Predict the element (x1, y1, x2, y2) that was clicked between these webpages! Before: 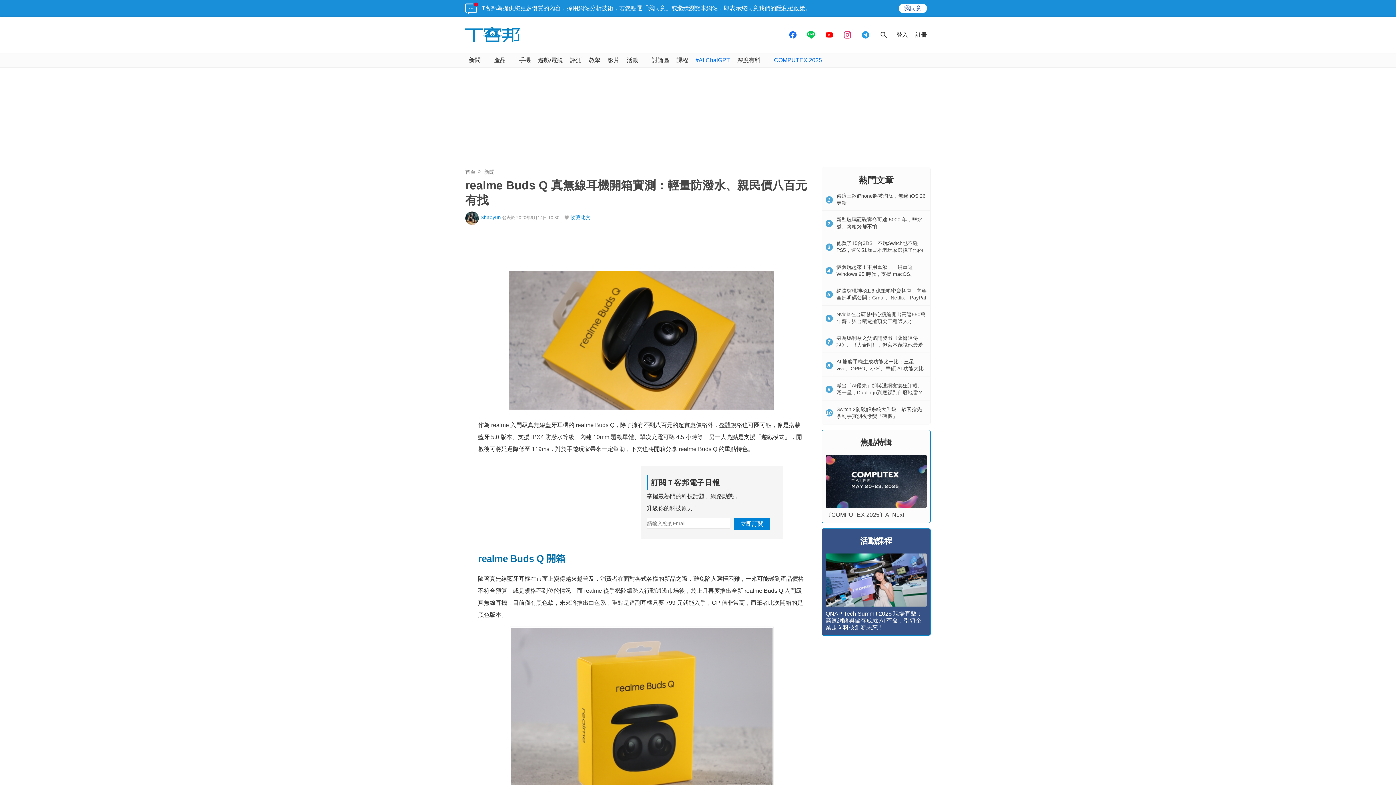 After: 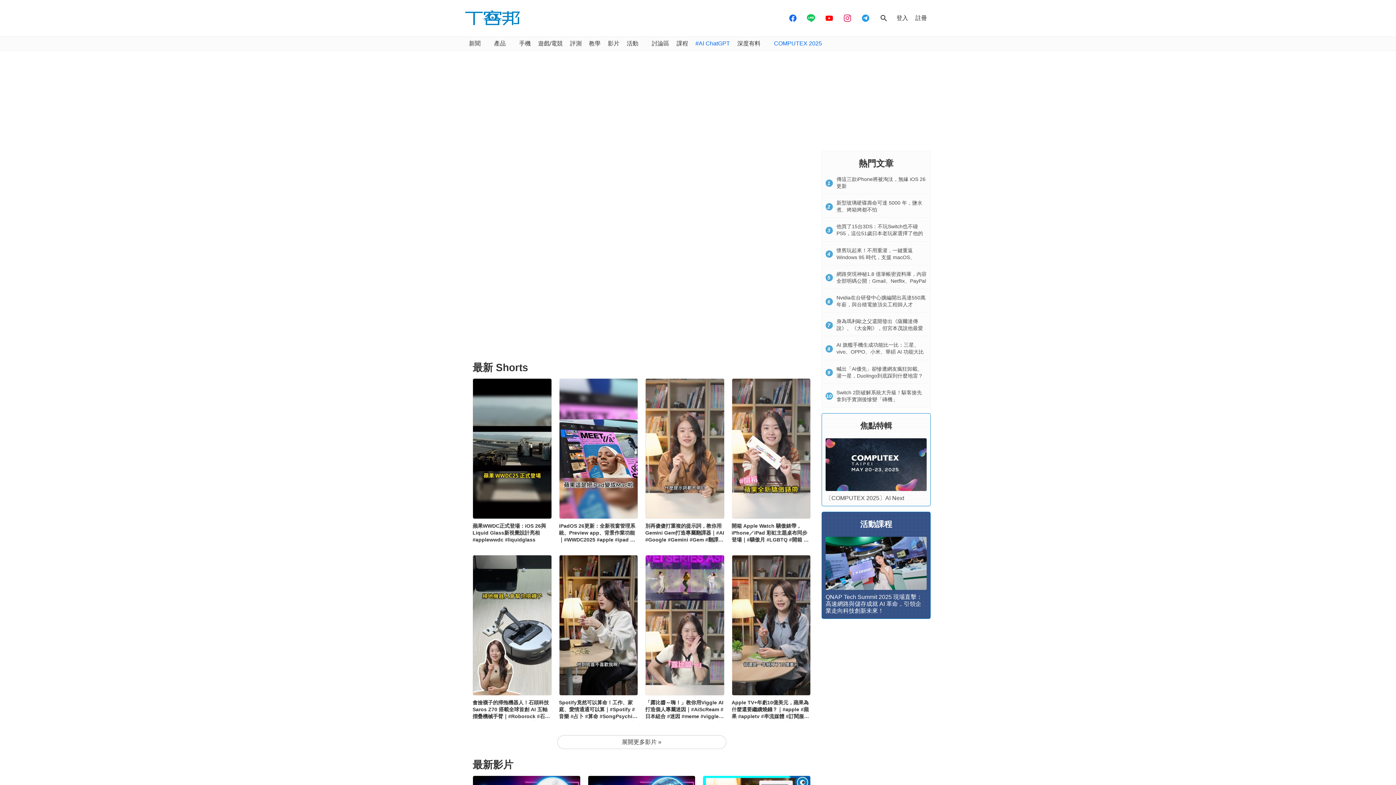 Action: label: 影片 bbox: (604, 53, 623, 67)